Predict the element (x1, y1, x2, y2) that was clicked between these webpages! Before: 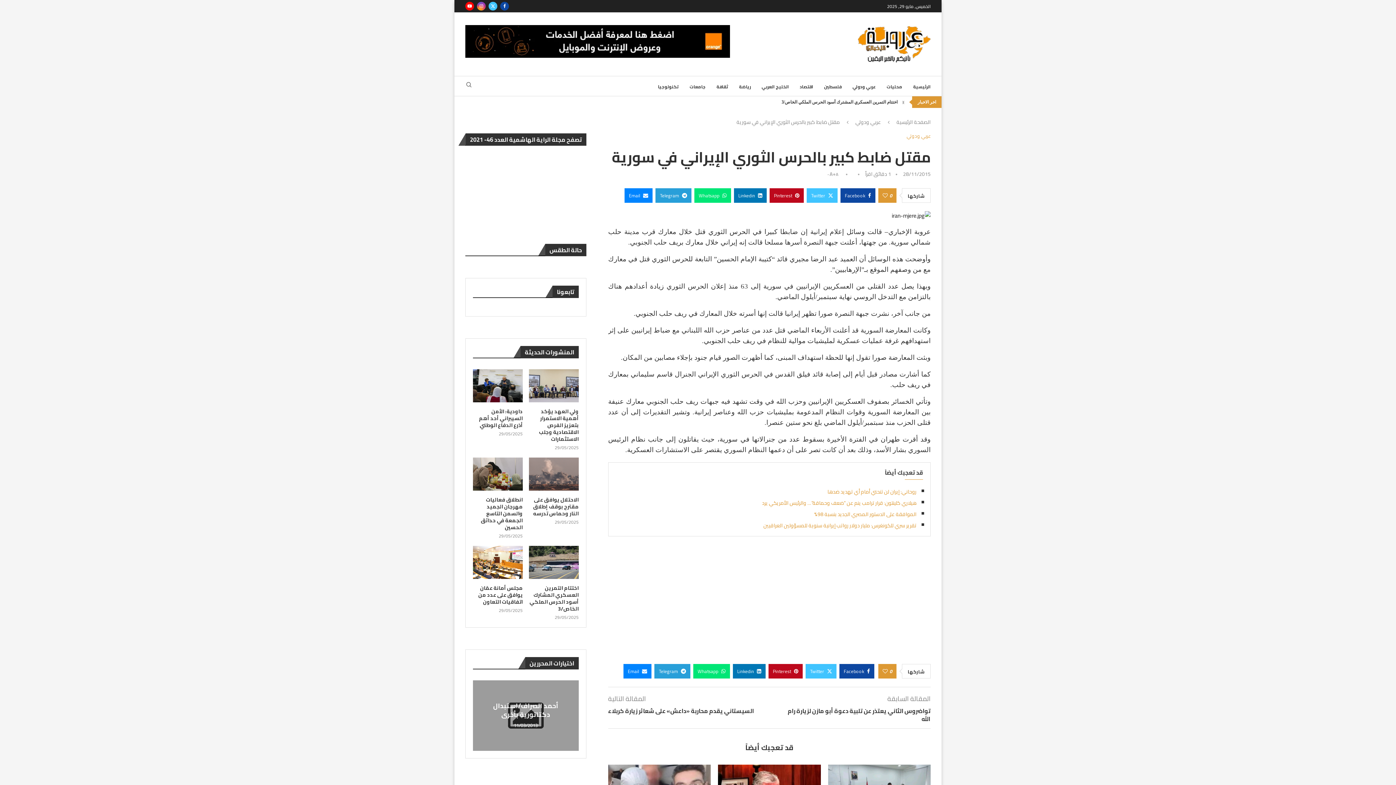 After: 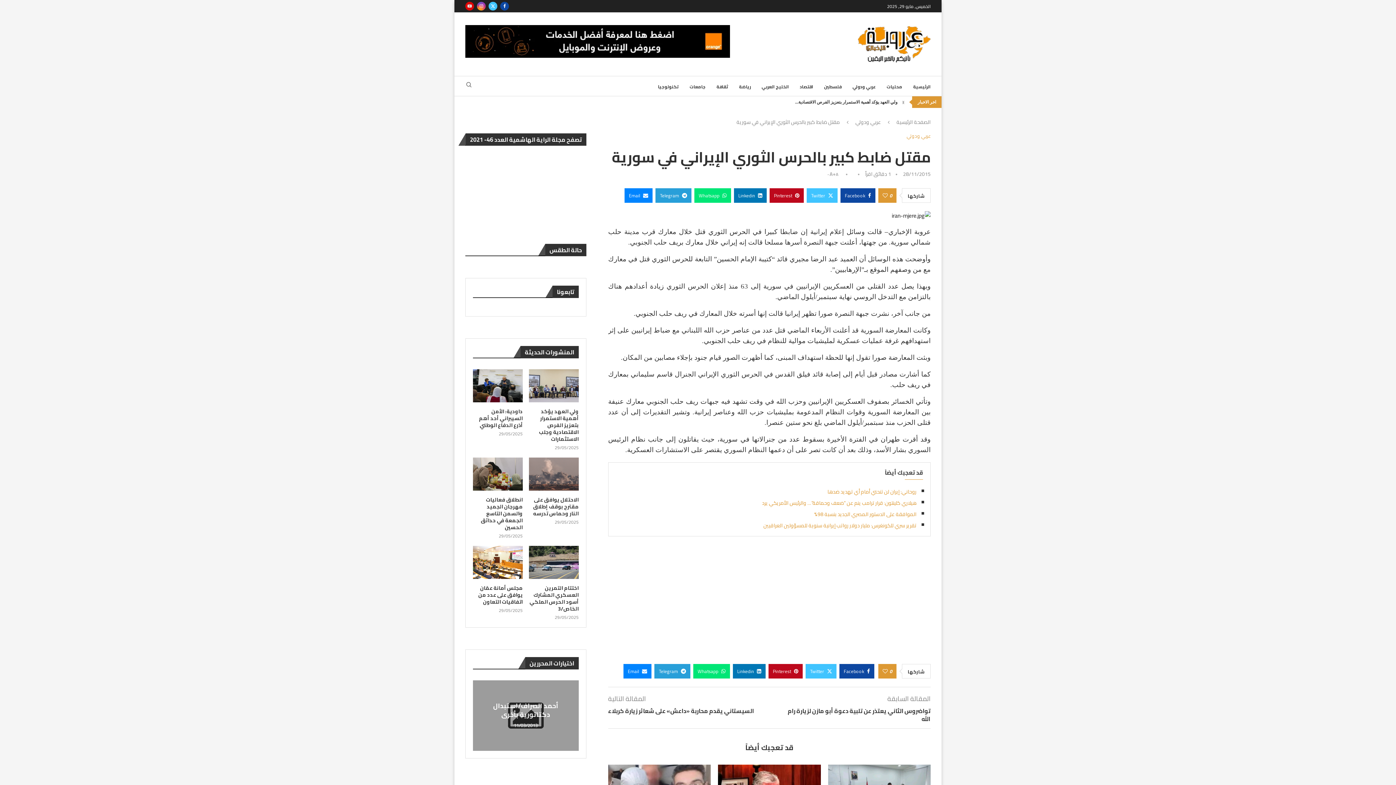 Action: bbox: (465, 1, 474, 10) label: Youtube